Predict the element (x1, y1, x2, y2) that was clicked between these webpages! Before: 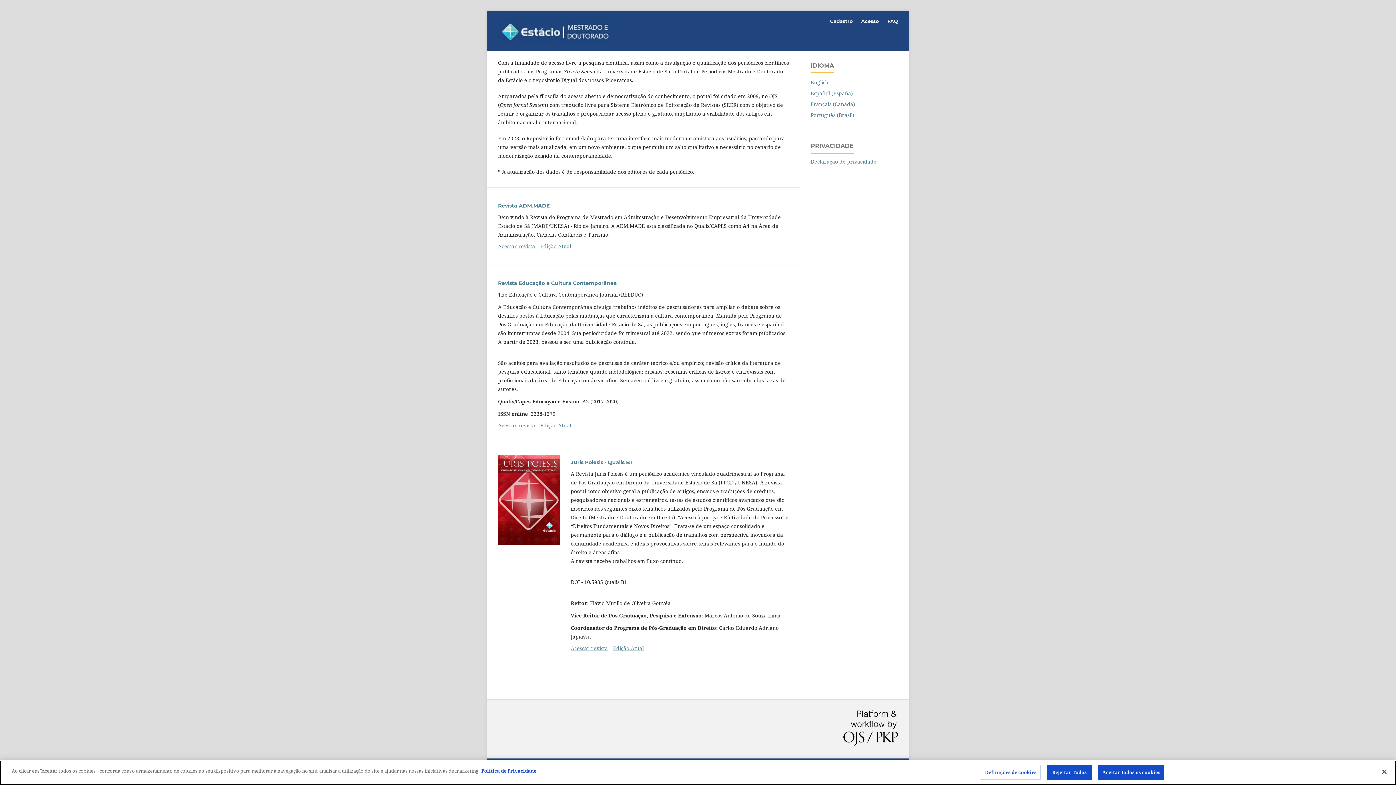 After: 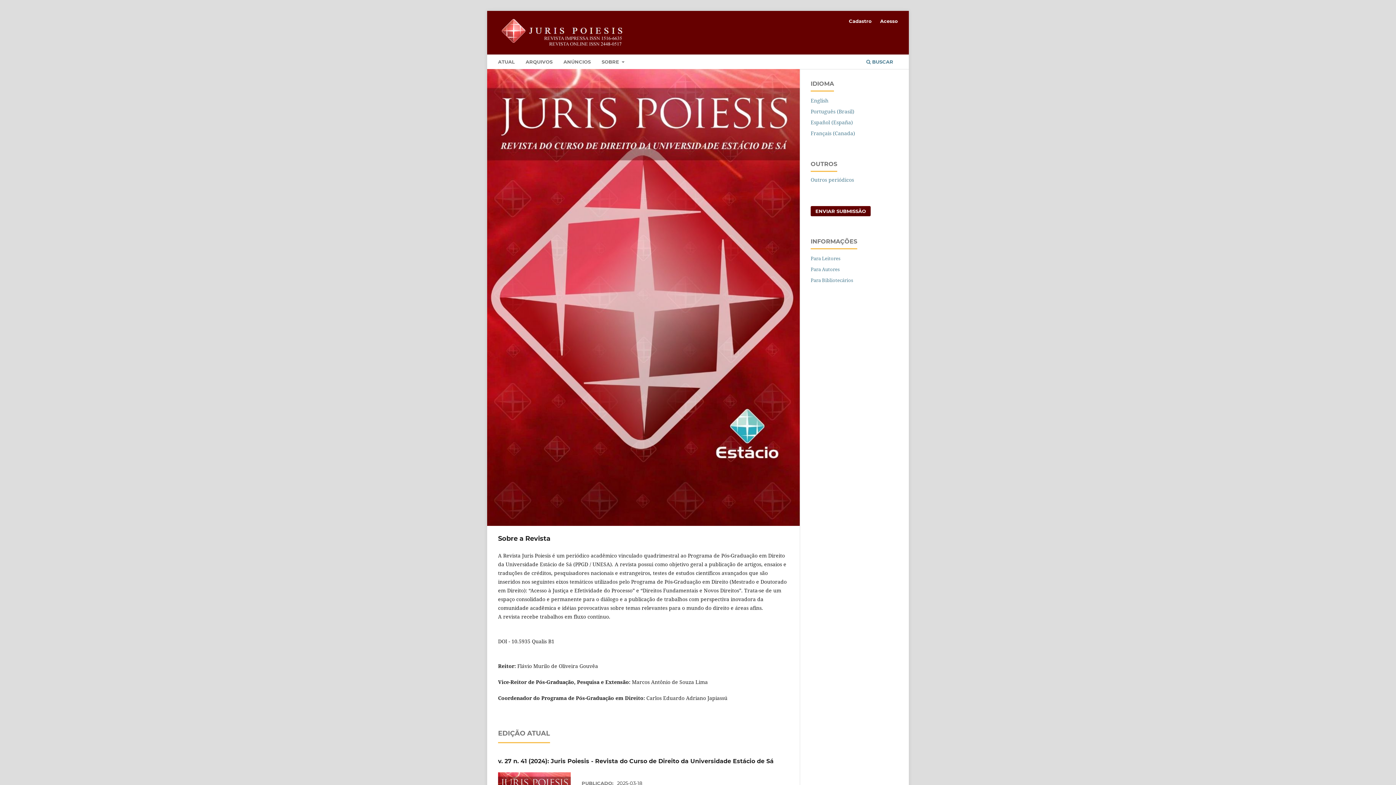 Action: bbox: (570, 644, 608, 651) label: Acessar revista